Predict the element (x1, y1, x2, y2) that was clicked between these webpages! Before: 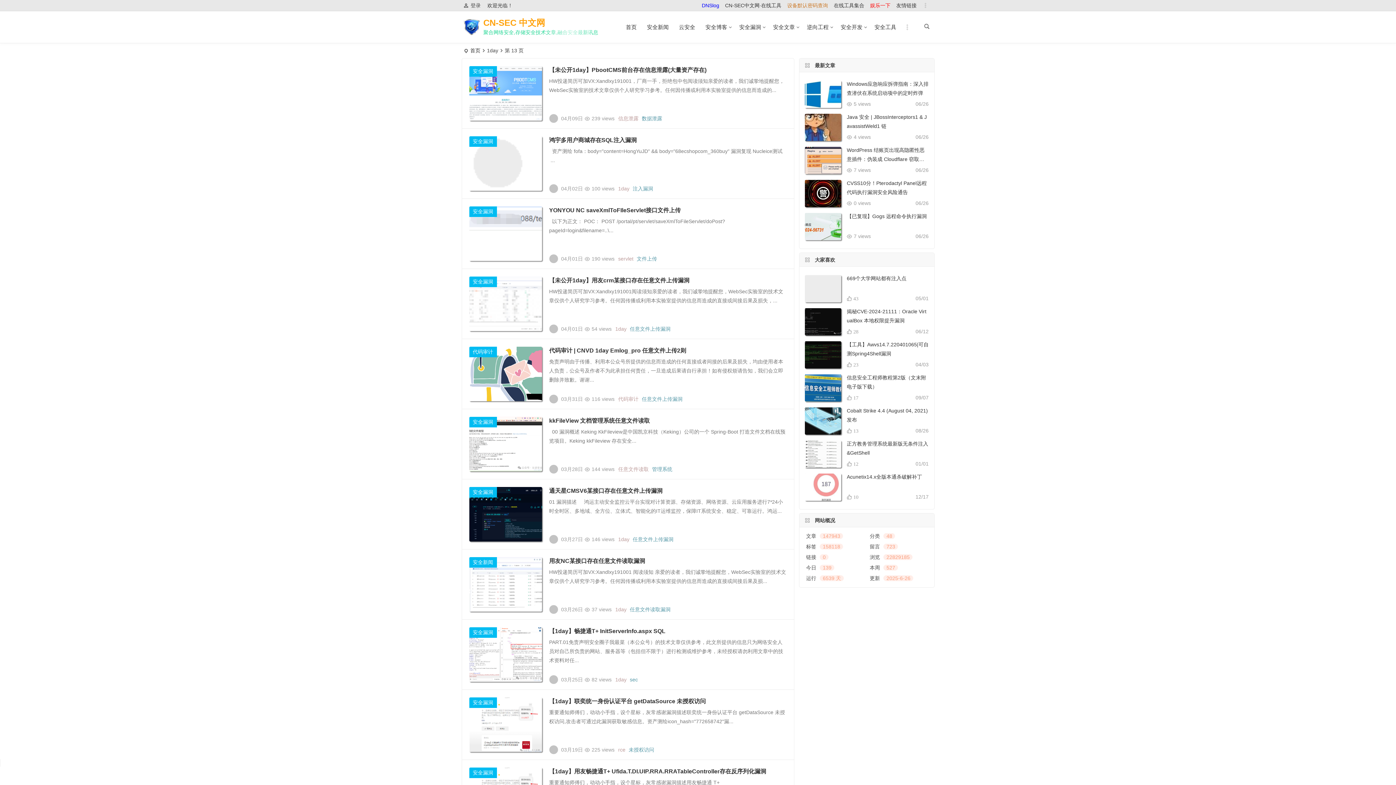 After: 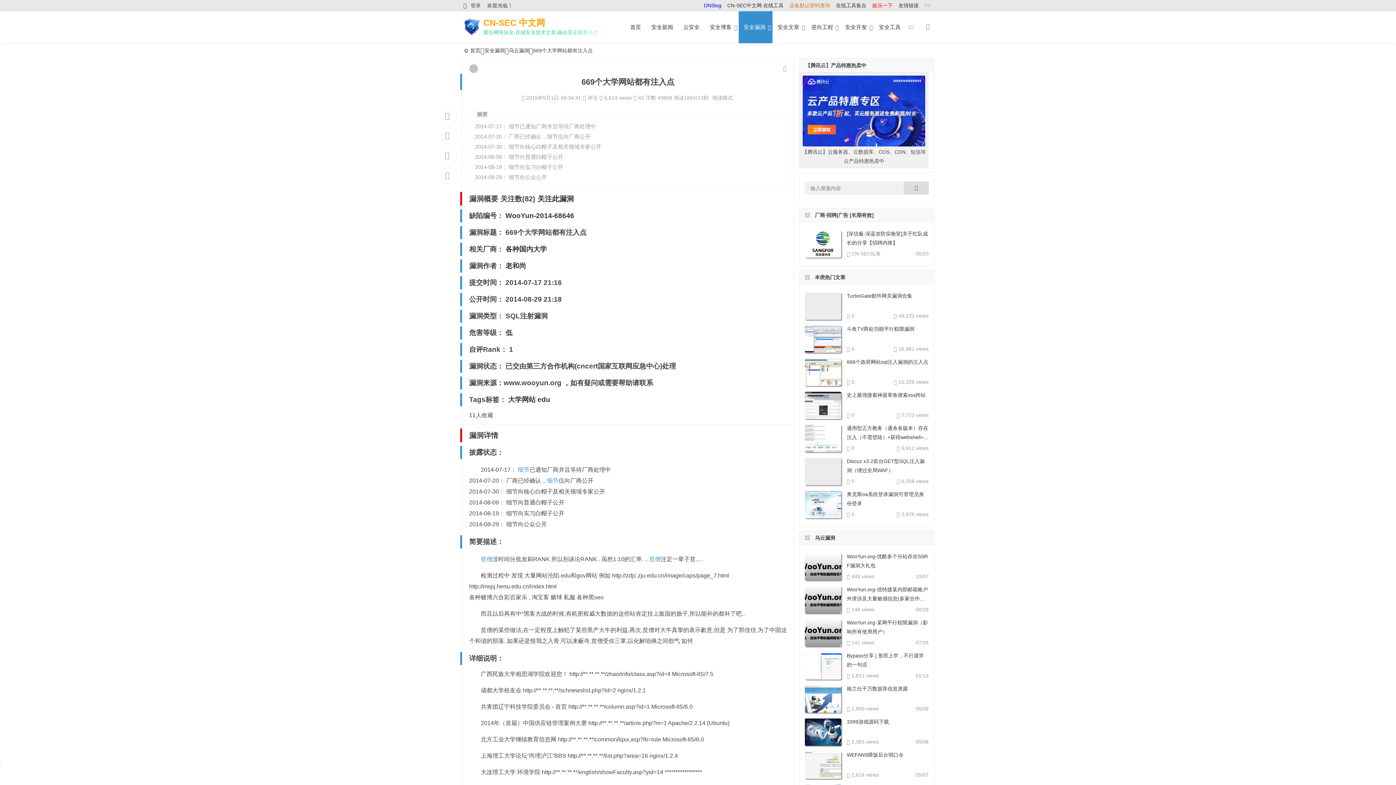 Action: bbox: (847, 275, 906, 281) label: 669个大学网站都有注入点